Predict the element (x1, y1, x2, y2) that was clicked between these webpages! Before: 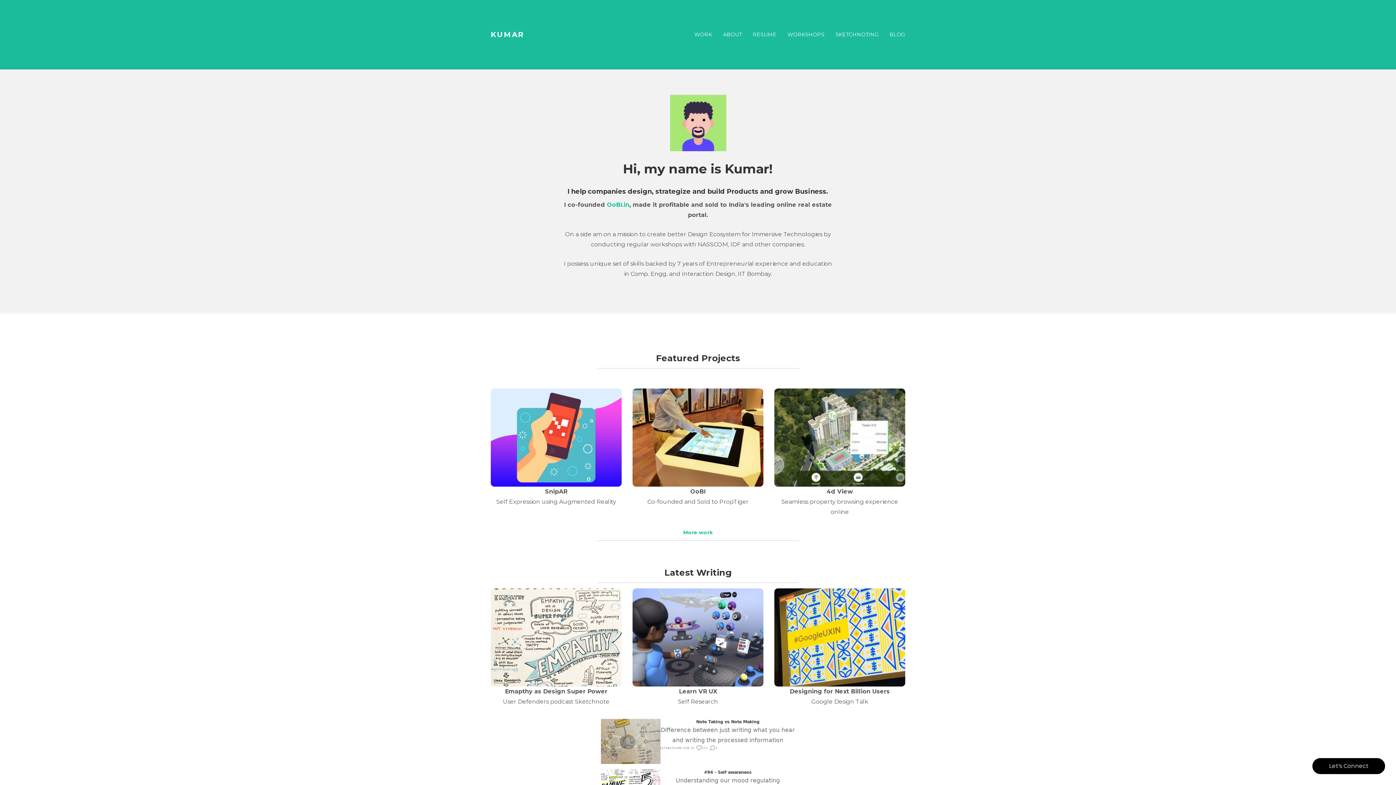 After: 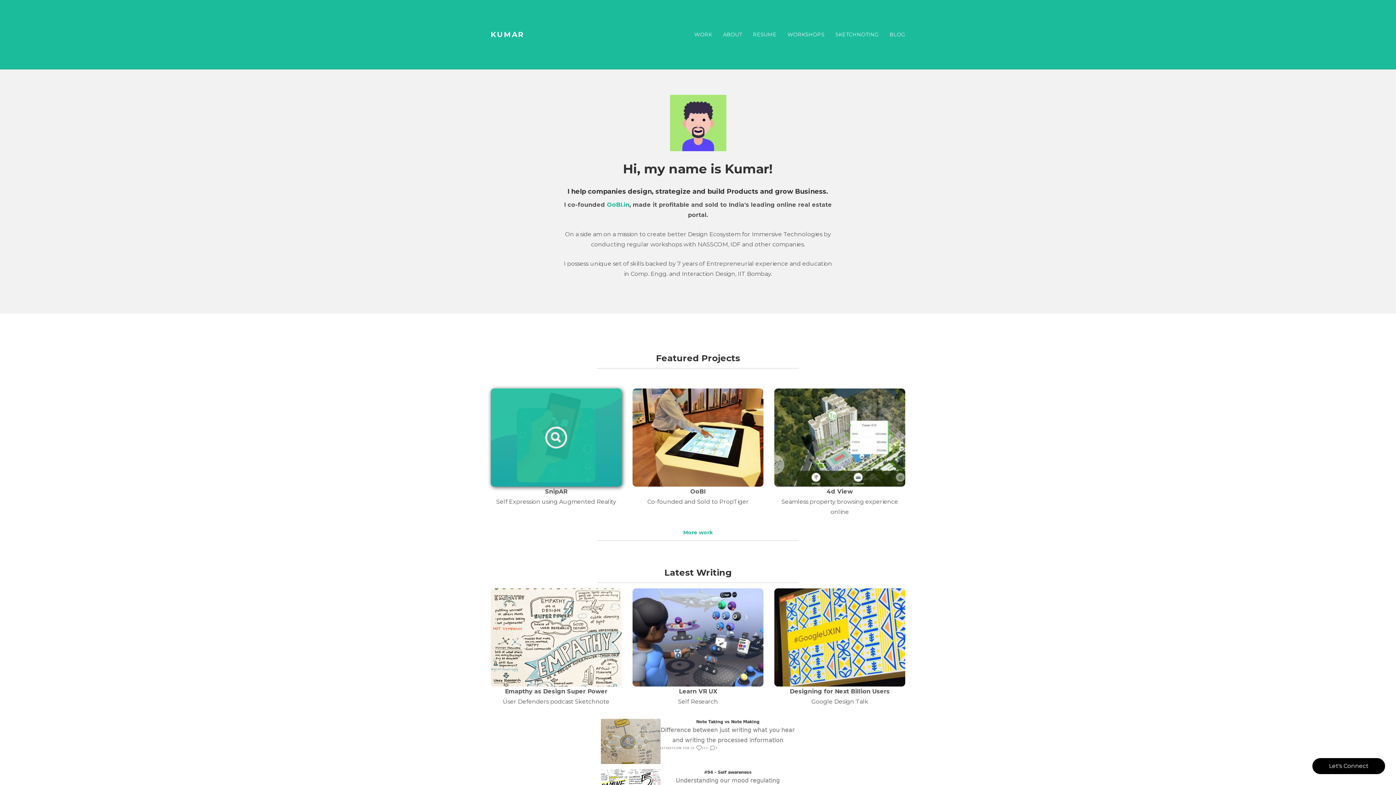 Action: bbox: (490, 388, 621, 486)